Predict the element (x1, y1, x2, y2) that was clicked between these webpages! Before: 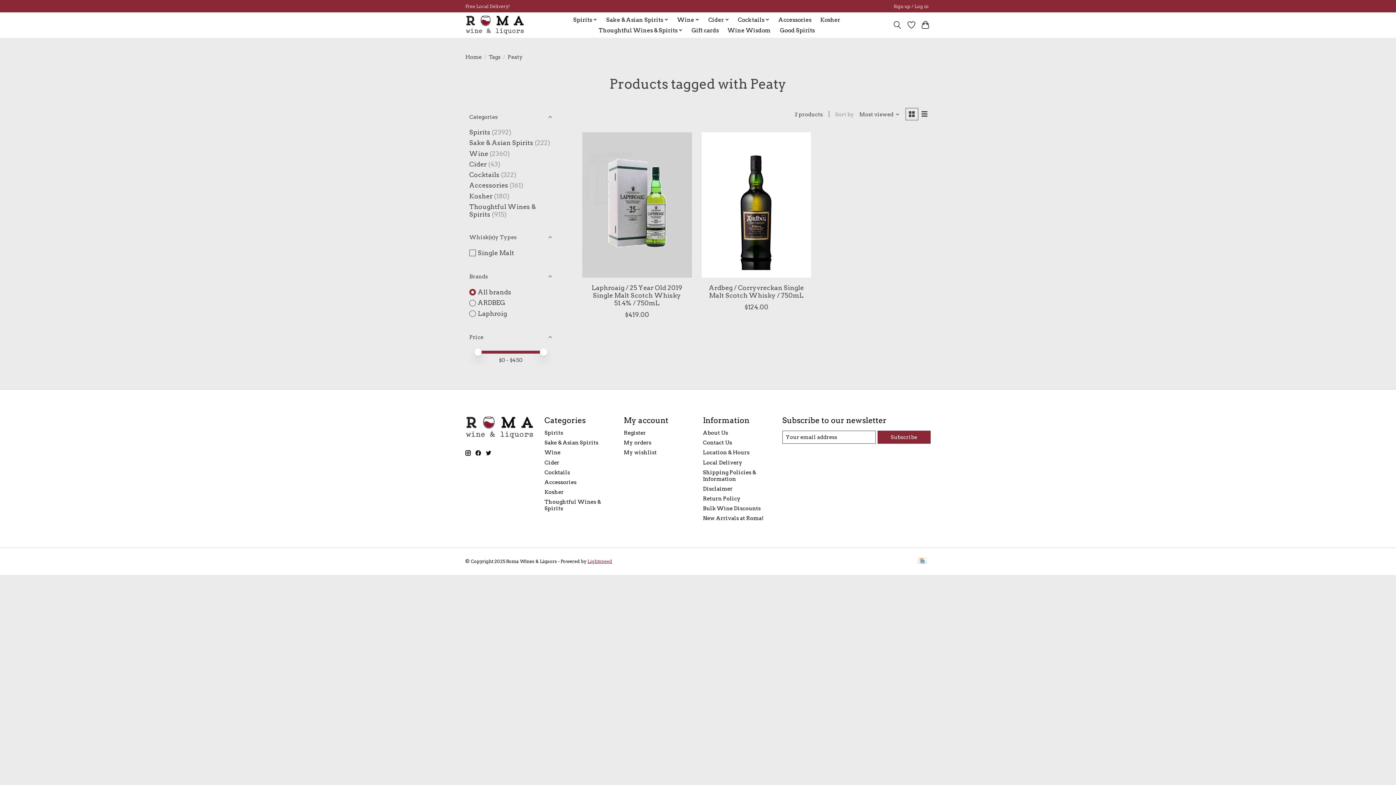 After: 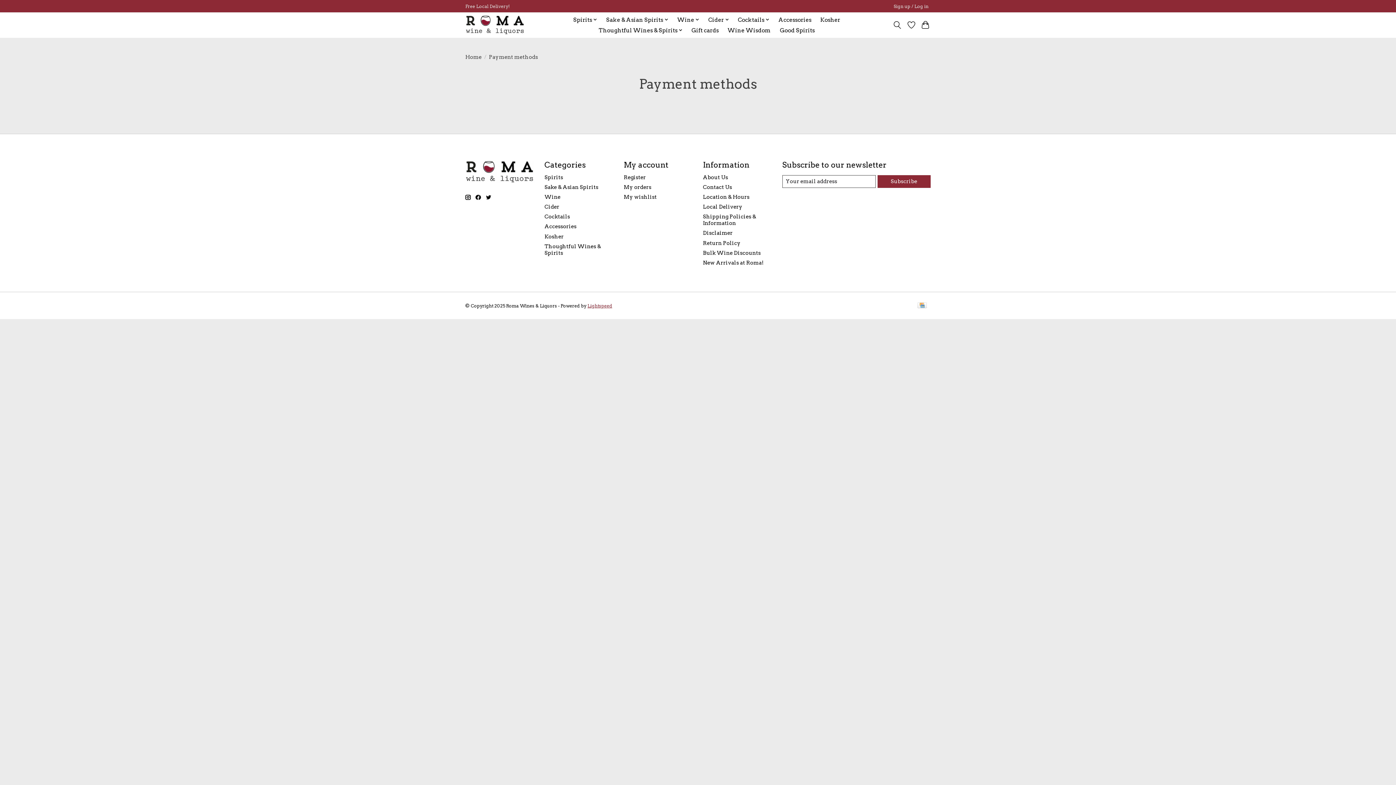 Action: bbox: (917, 558, 926, 565)